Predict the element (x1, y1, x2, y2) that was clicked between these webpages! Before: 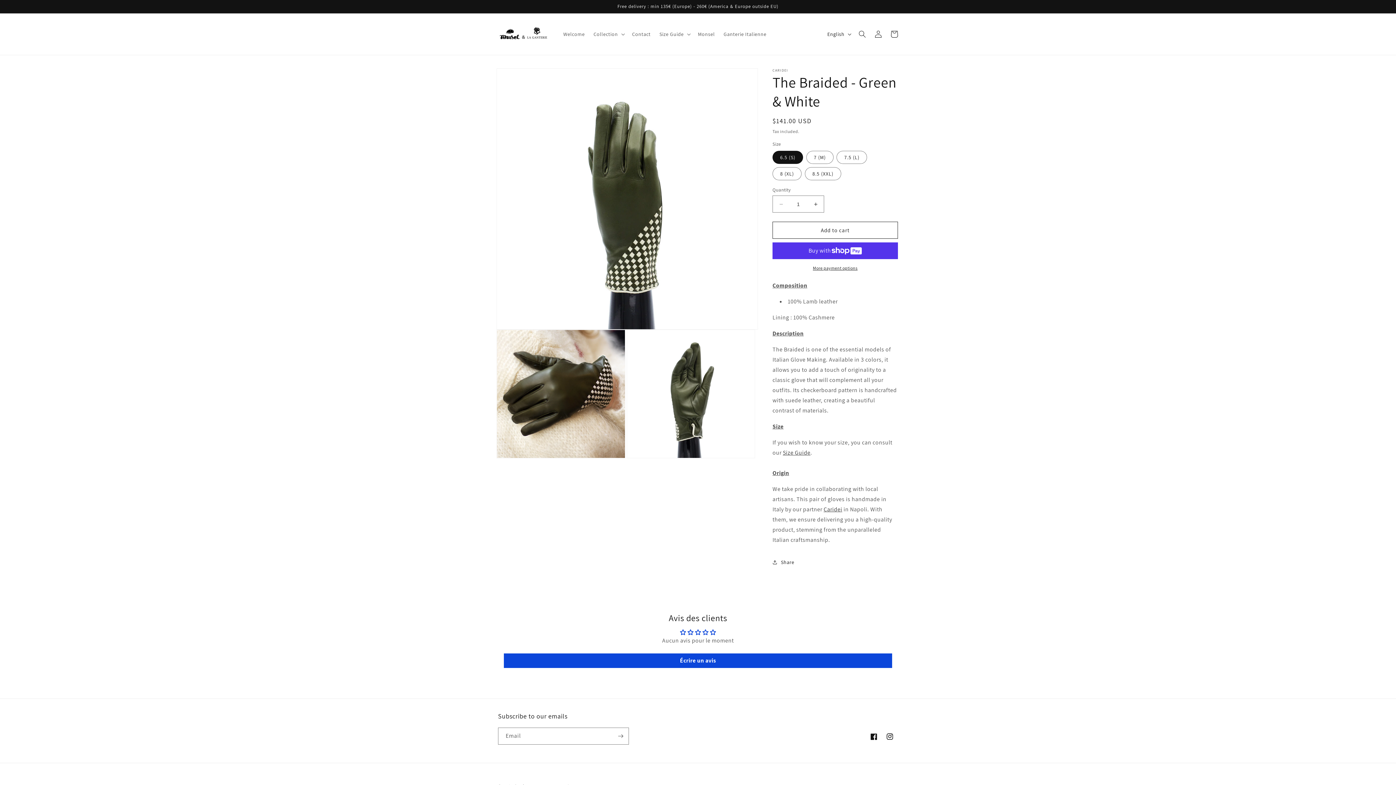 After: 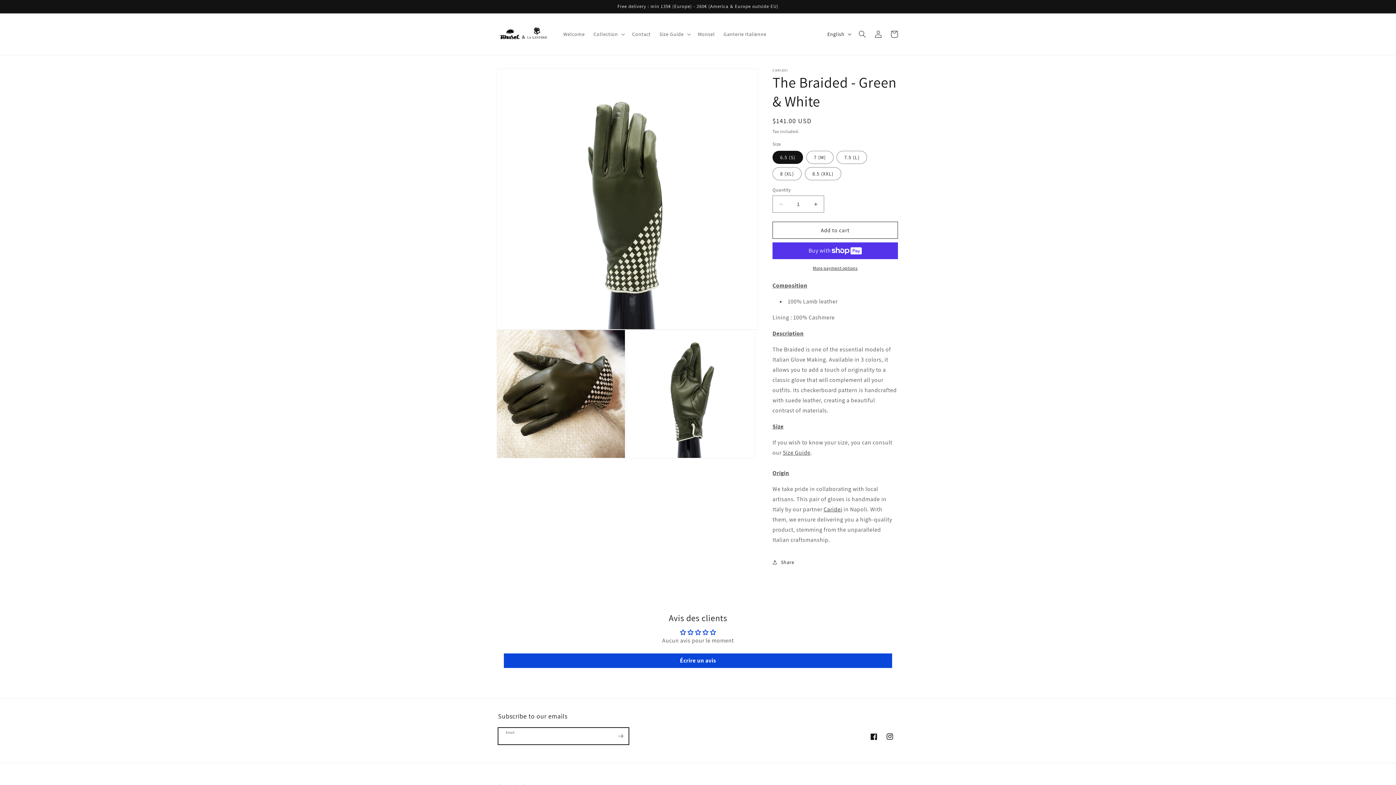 Action: label: Subscribe bbox: (612, 728, 628, 745)